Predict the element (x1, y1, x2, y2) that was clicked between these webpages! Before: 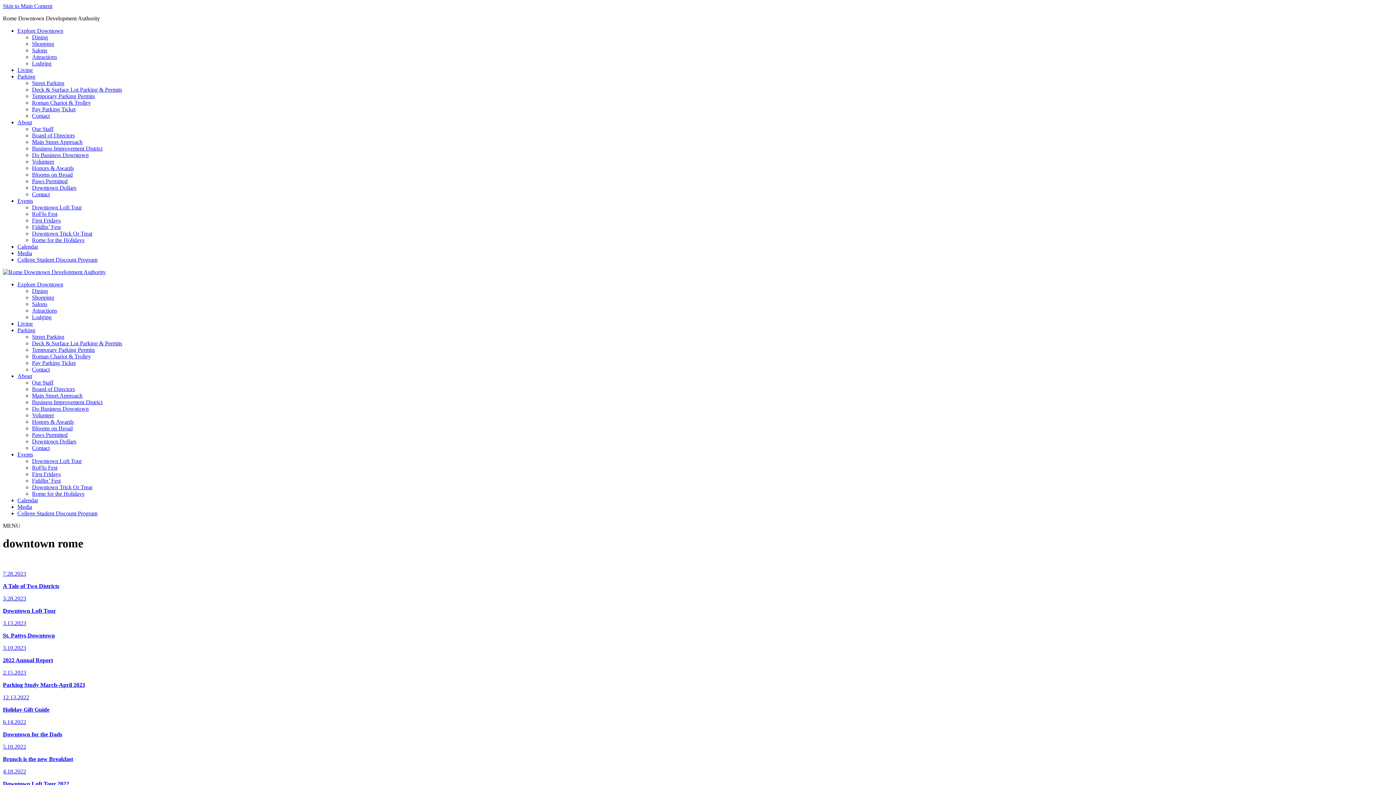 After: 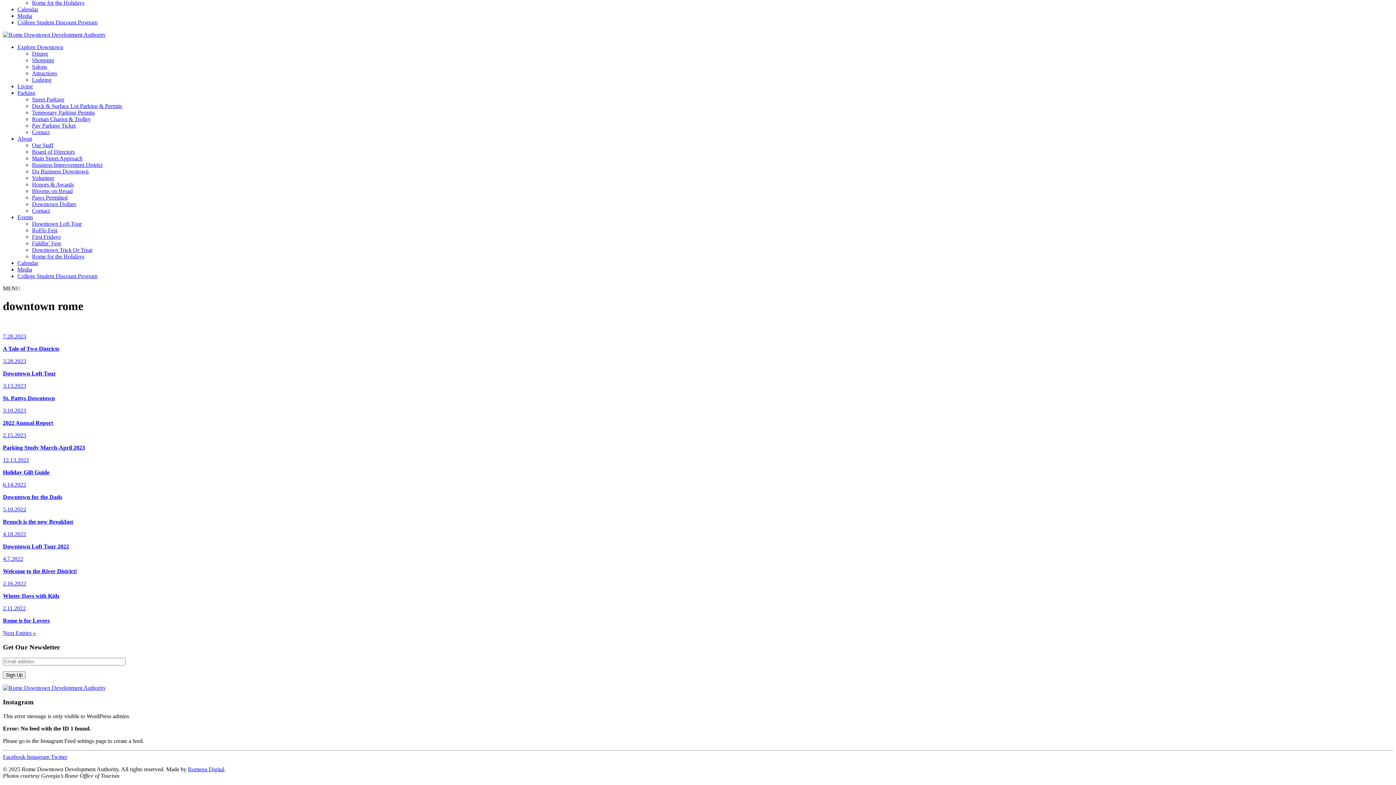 Action: label: Skip to Main Content bbox: (2, 2, 52, 9)